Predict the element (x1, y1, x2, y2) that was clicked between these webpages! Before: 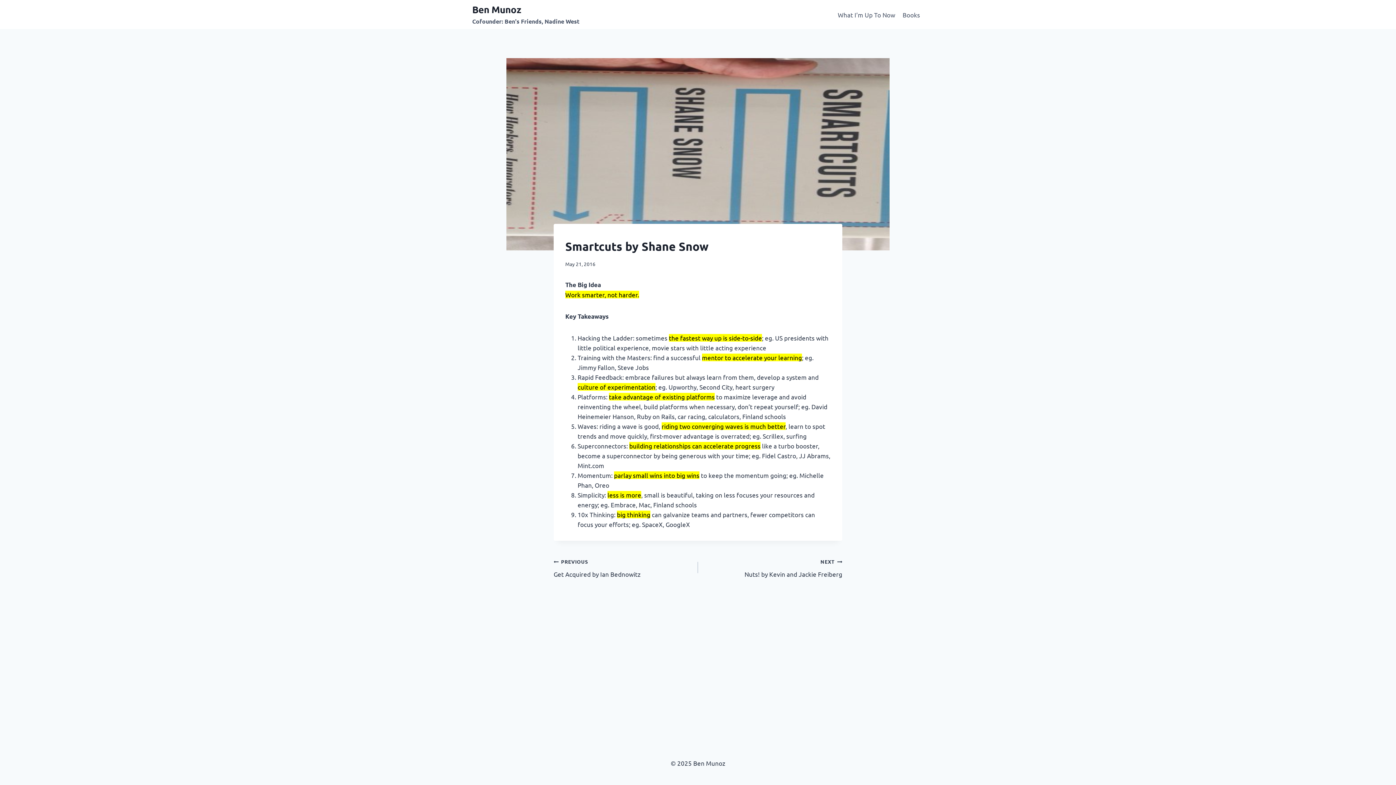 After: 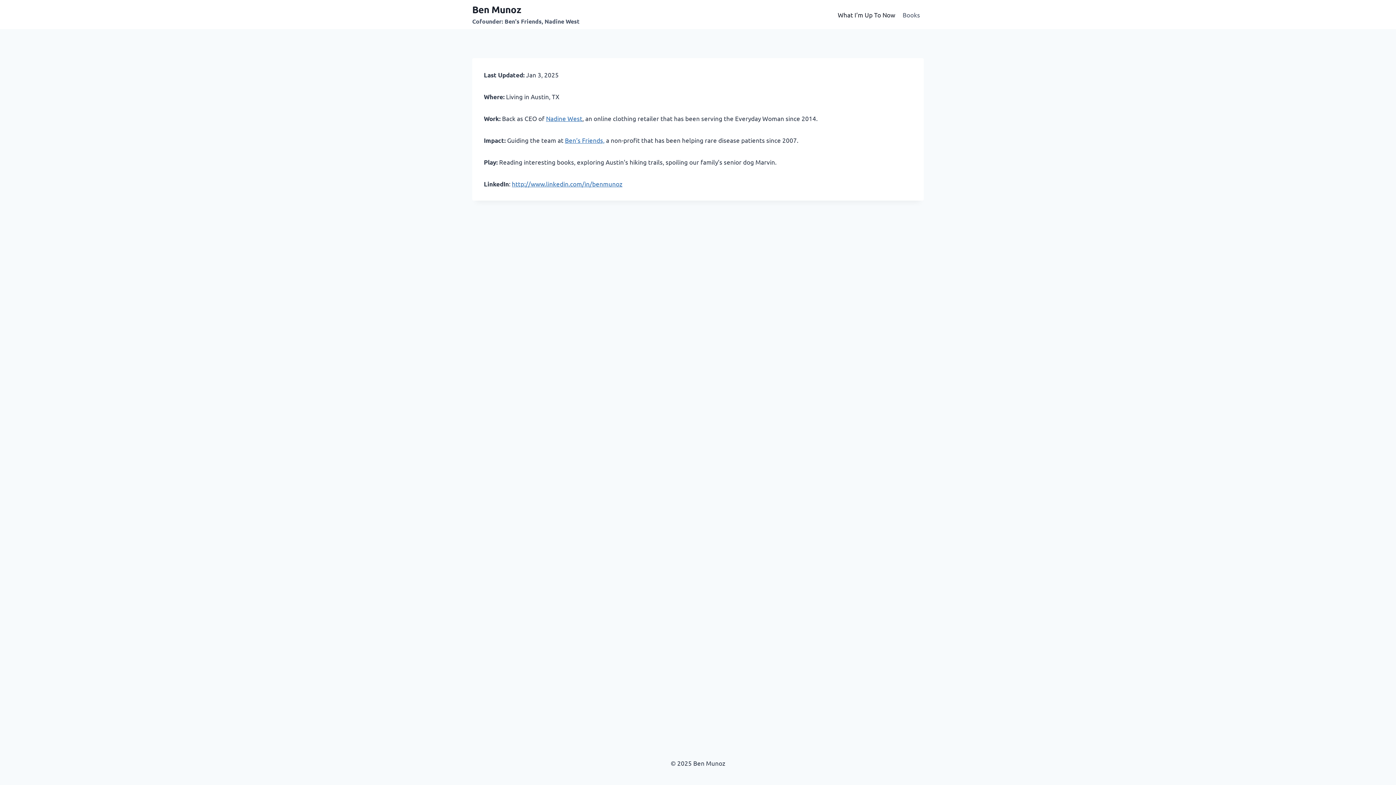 Action: label: What I’m Up To Now bbox: (834, 5, 899, 23)